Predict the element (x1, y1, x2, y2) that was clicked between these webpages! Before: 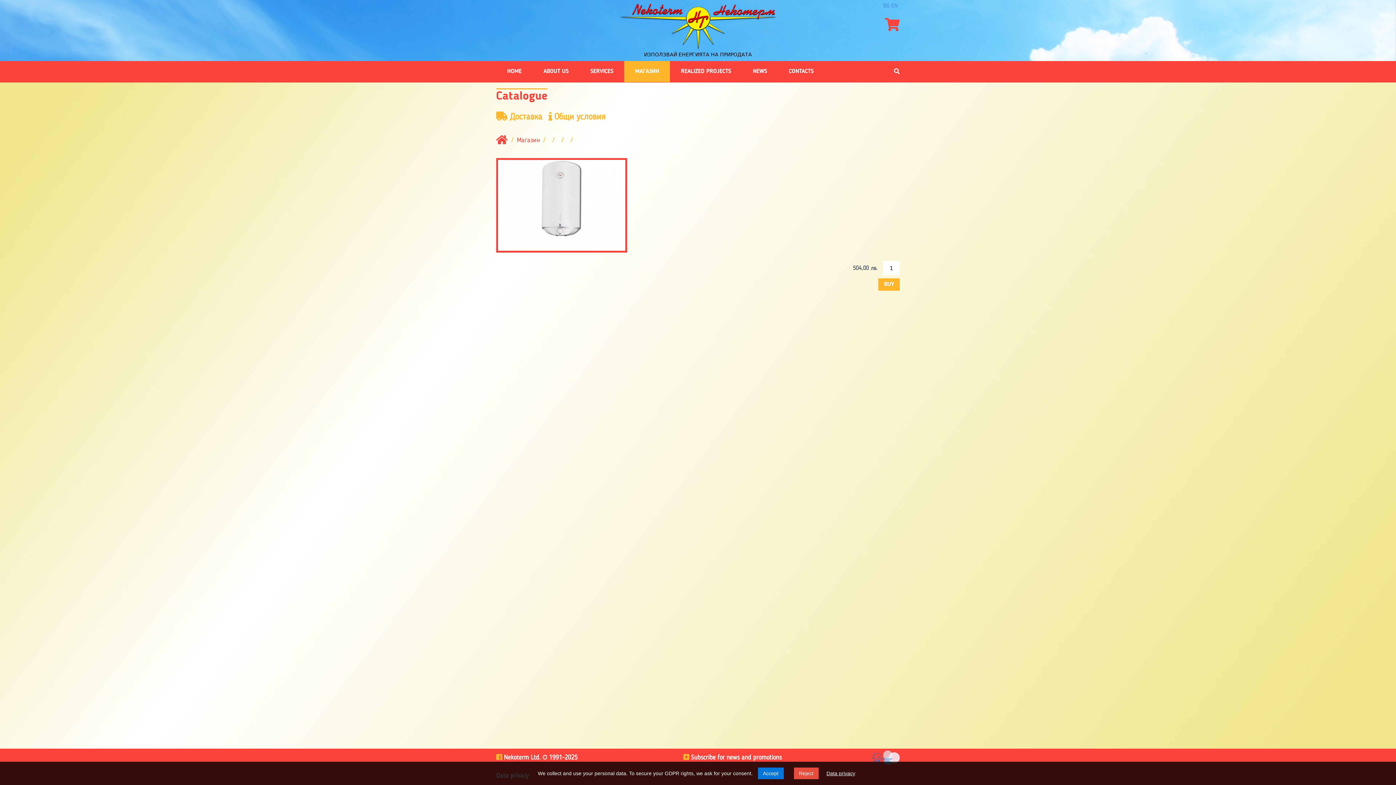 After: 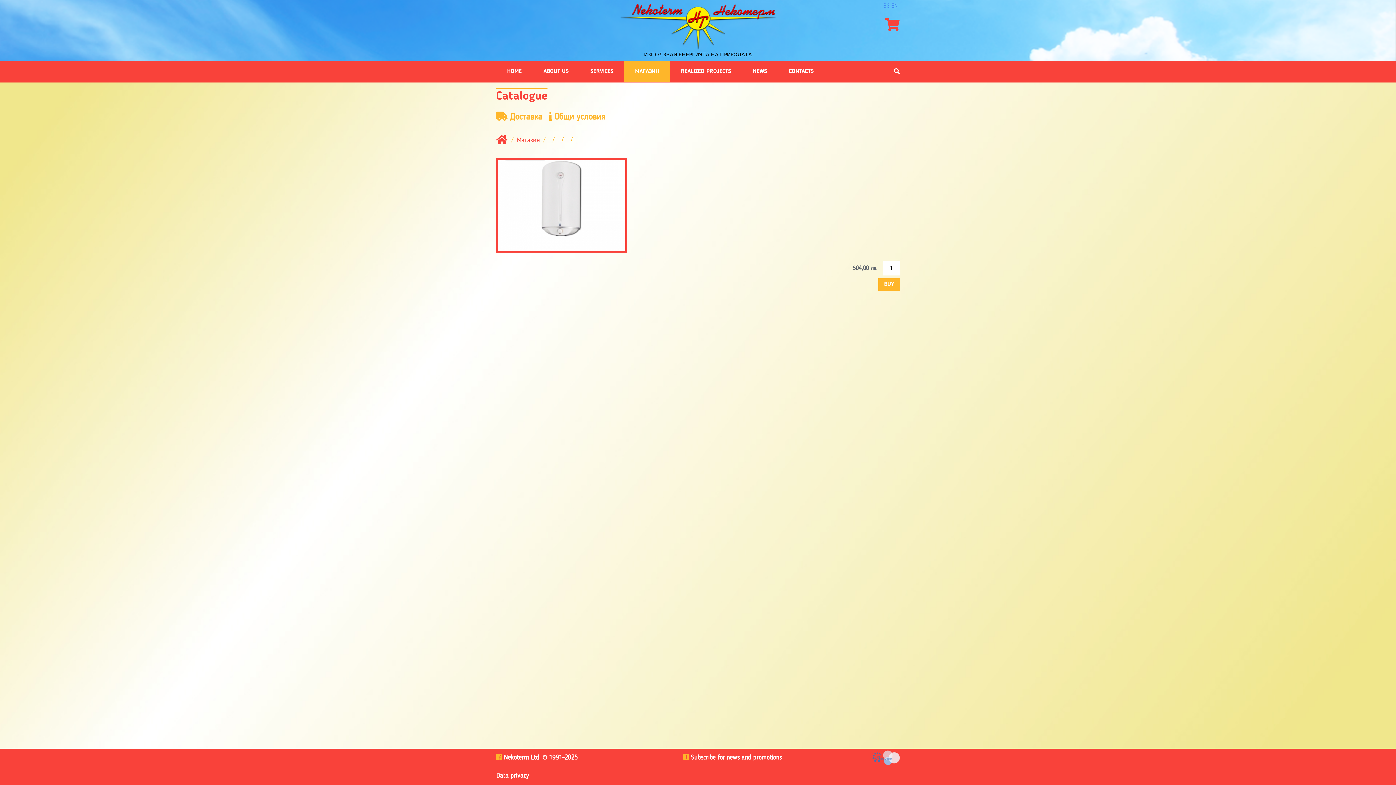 Action: bbox: (794, 768, 818, 779) label: Reject